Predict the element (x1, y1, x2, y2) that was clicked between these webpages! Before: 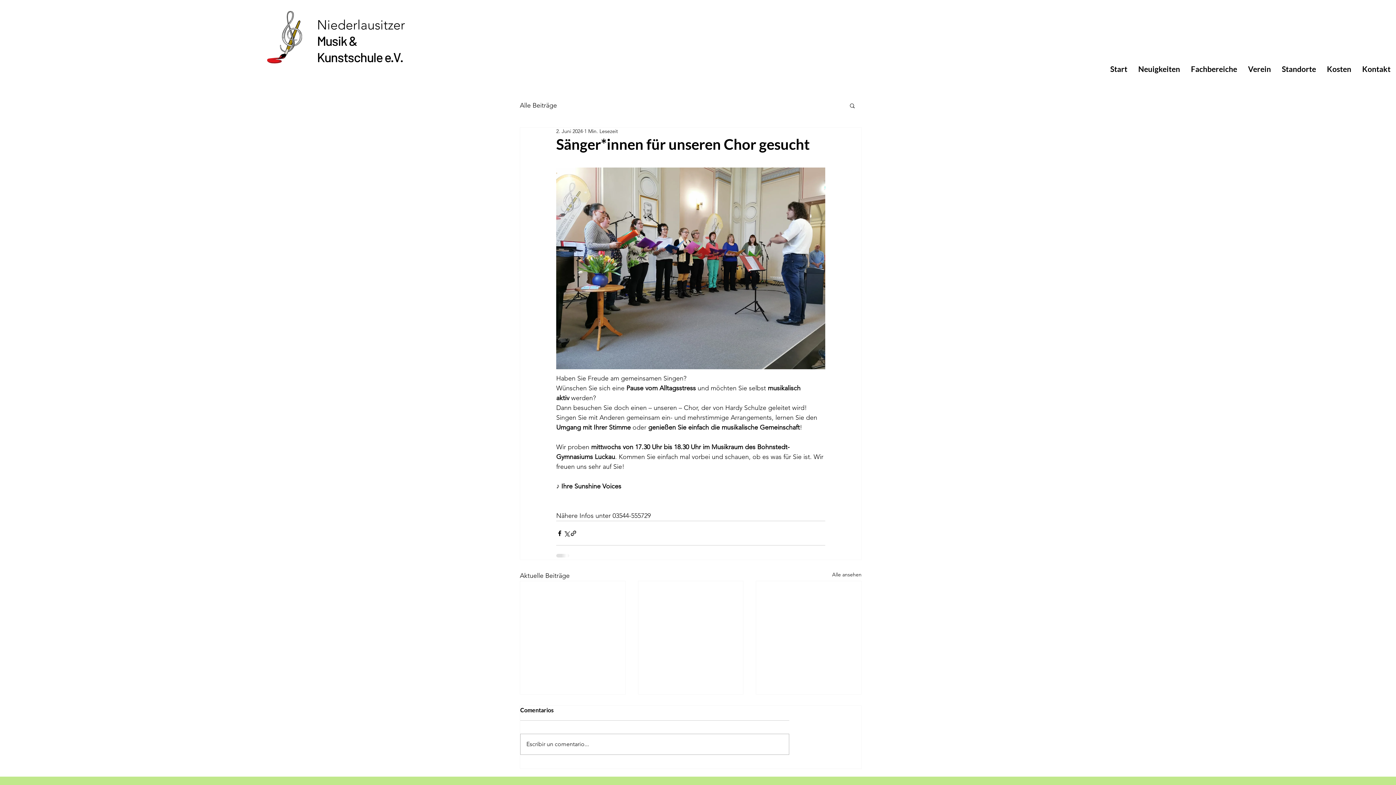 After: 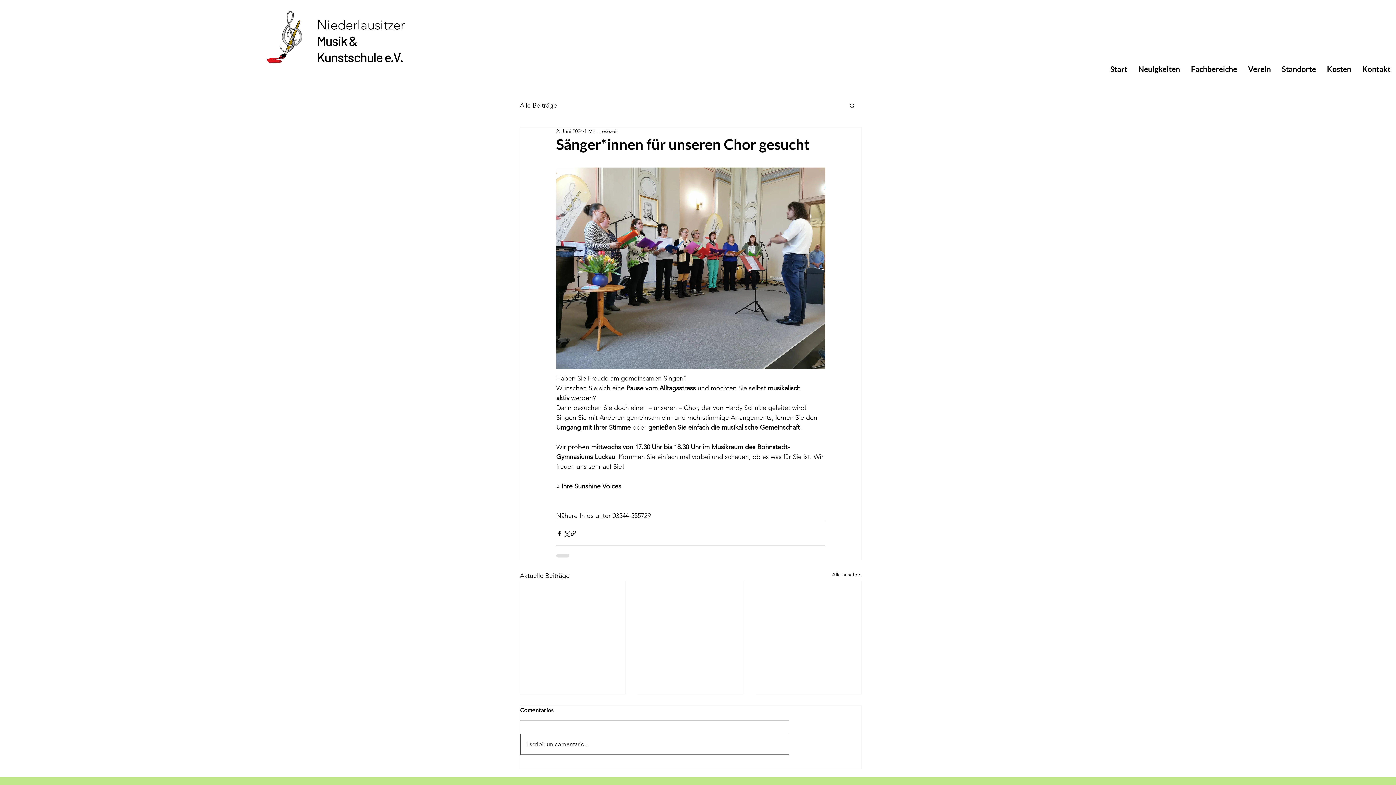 Action: label: Escribir un comentario... bbox: (520, 734, 789, 755)